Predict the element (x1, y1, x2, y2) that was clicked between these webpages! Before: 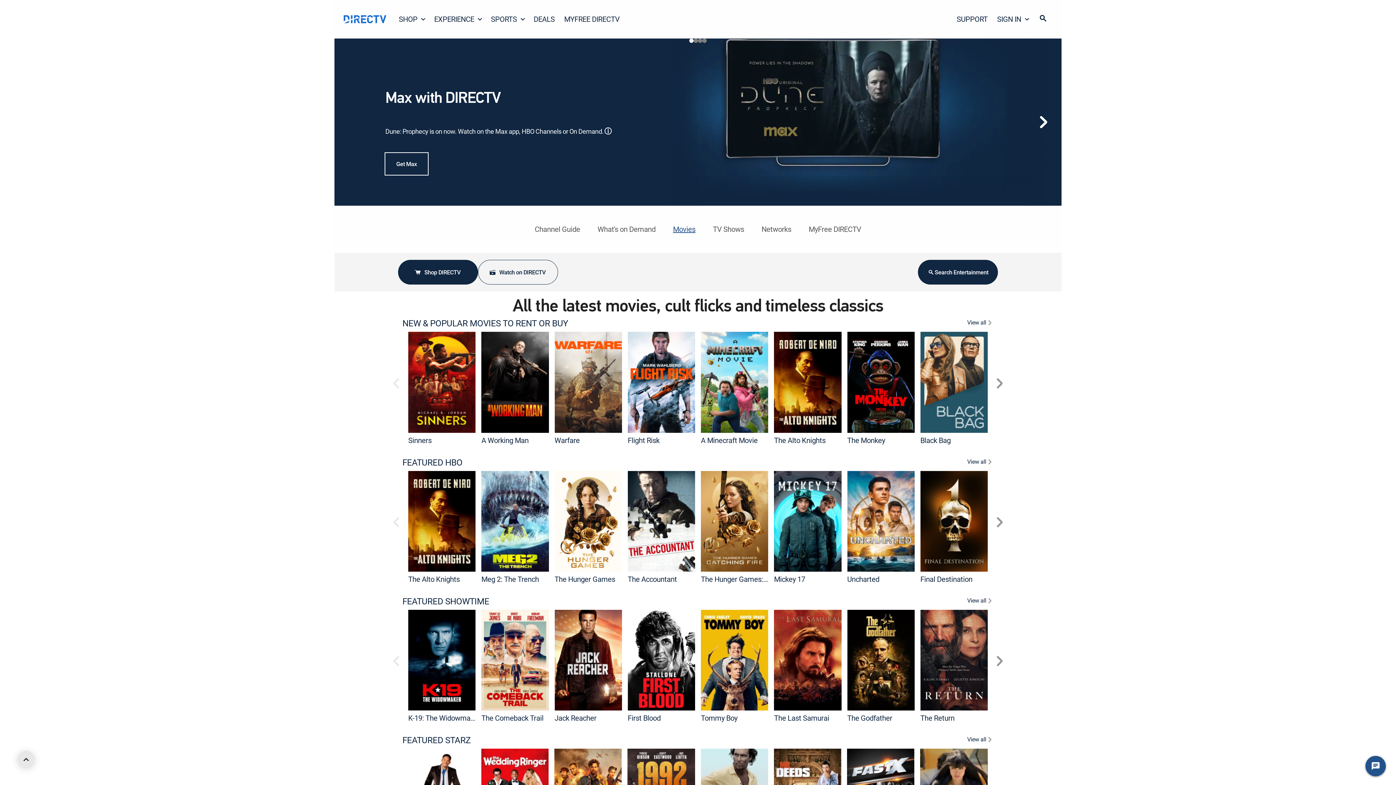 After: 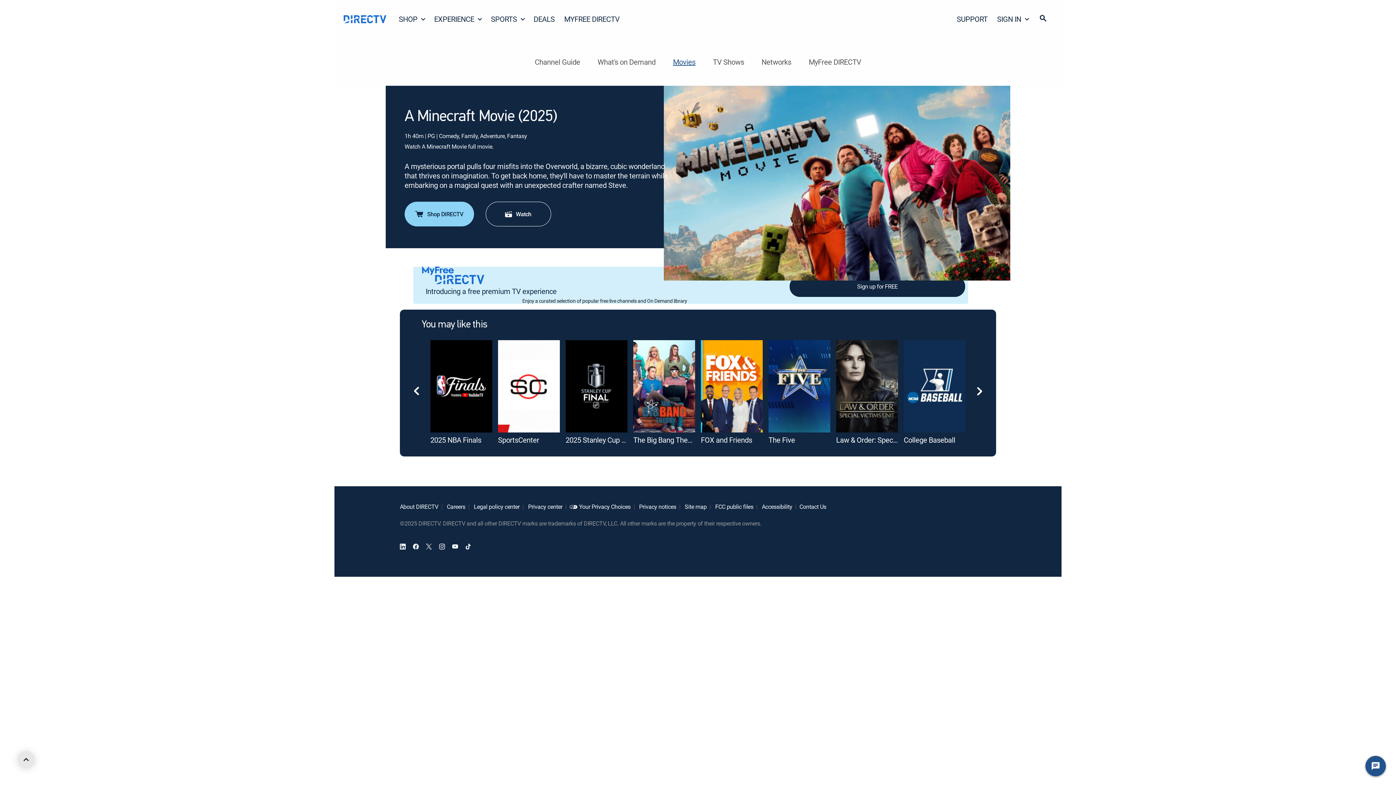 Action: bbox: (701, 435, 757, 445) label: A Minecraft Movie